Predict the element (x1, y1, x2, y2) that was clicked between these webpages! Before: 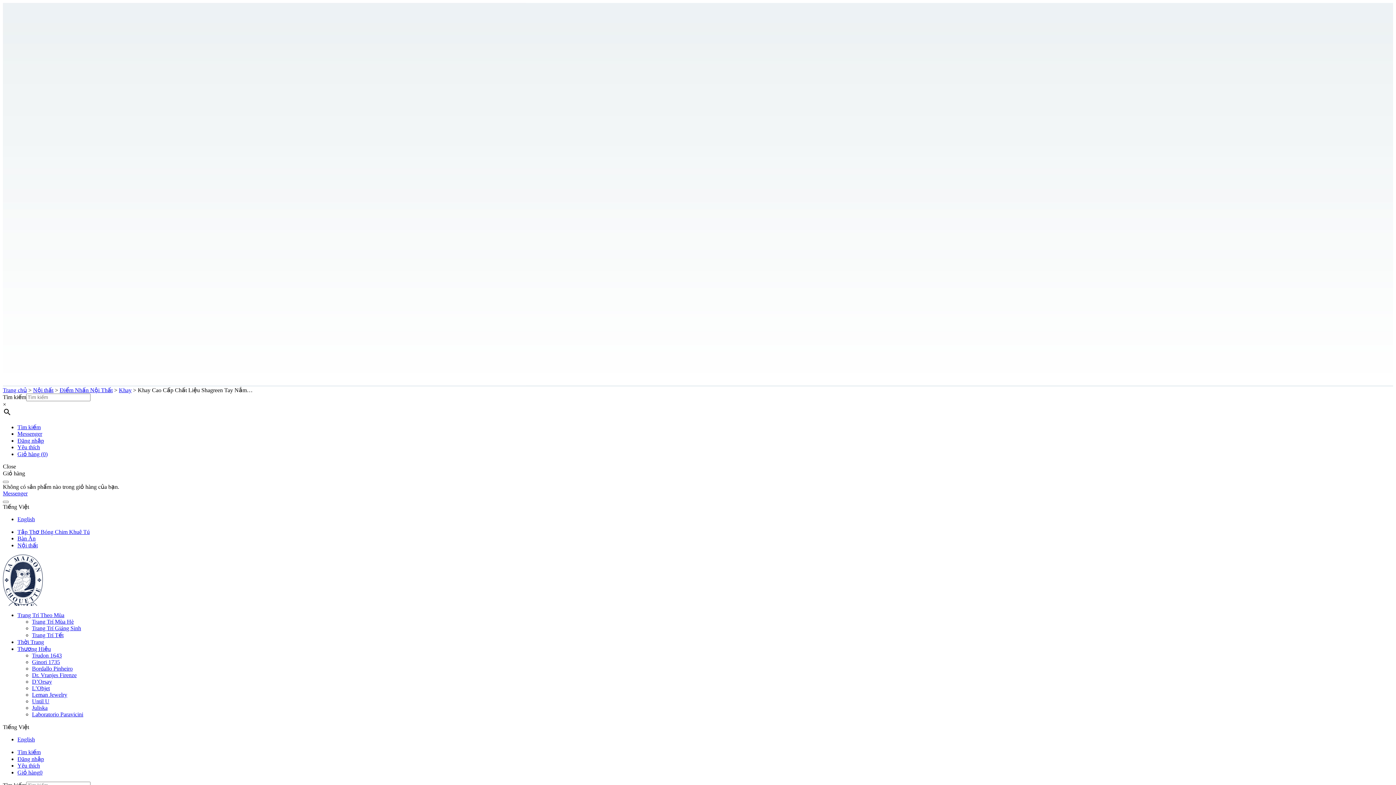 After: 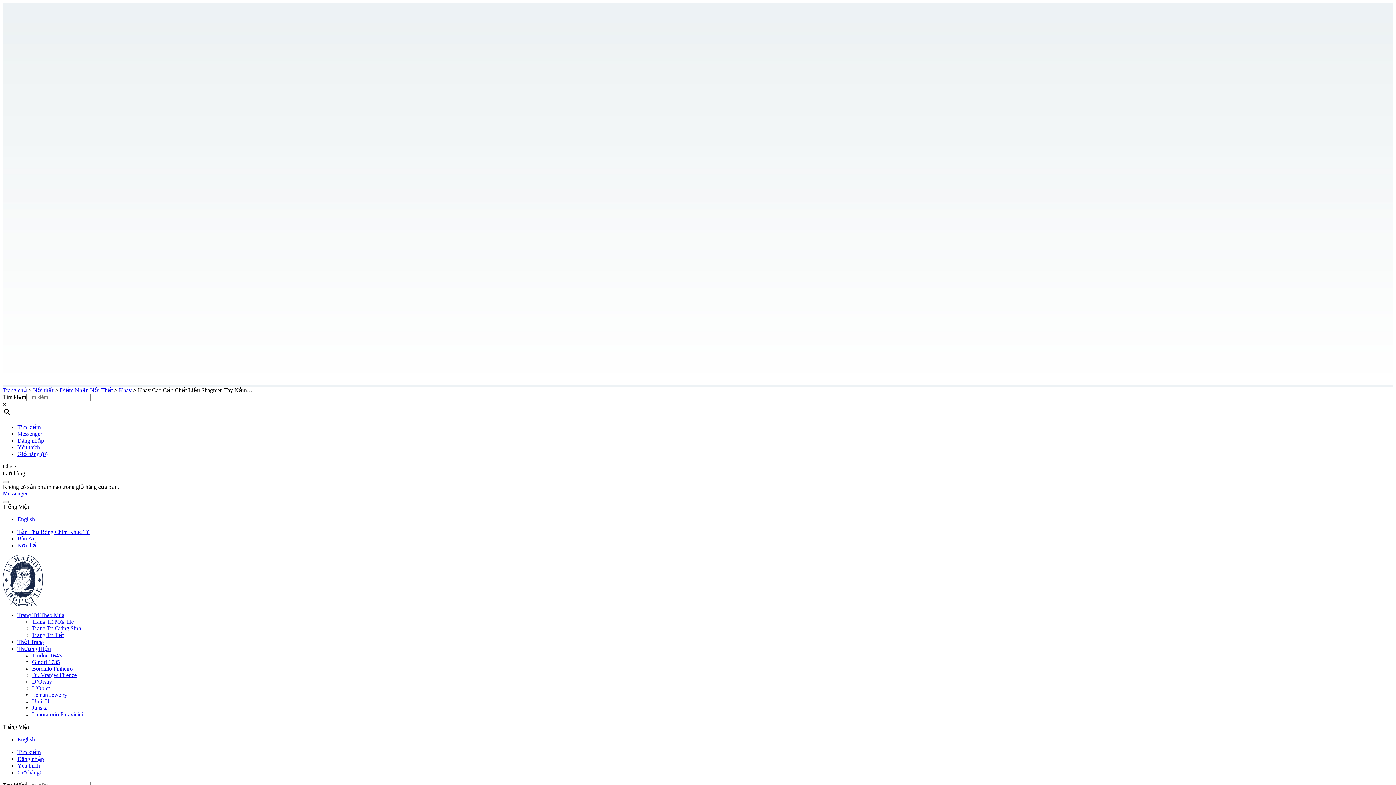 Action: bbox: (17, 451, 47, 457) label: Giỏ hàng (0)